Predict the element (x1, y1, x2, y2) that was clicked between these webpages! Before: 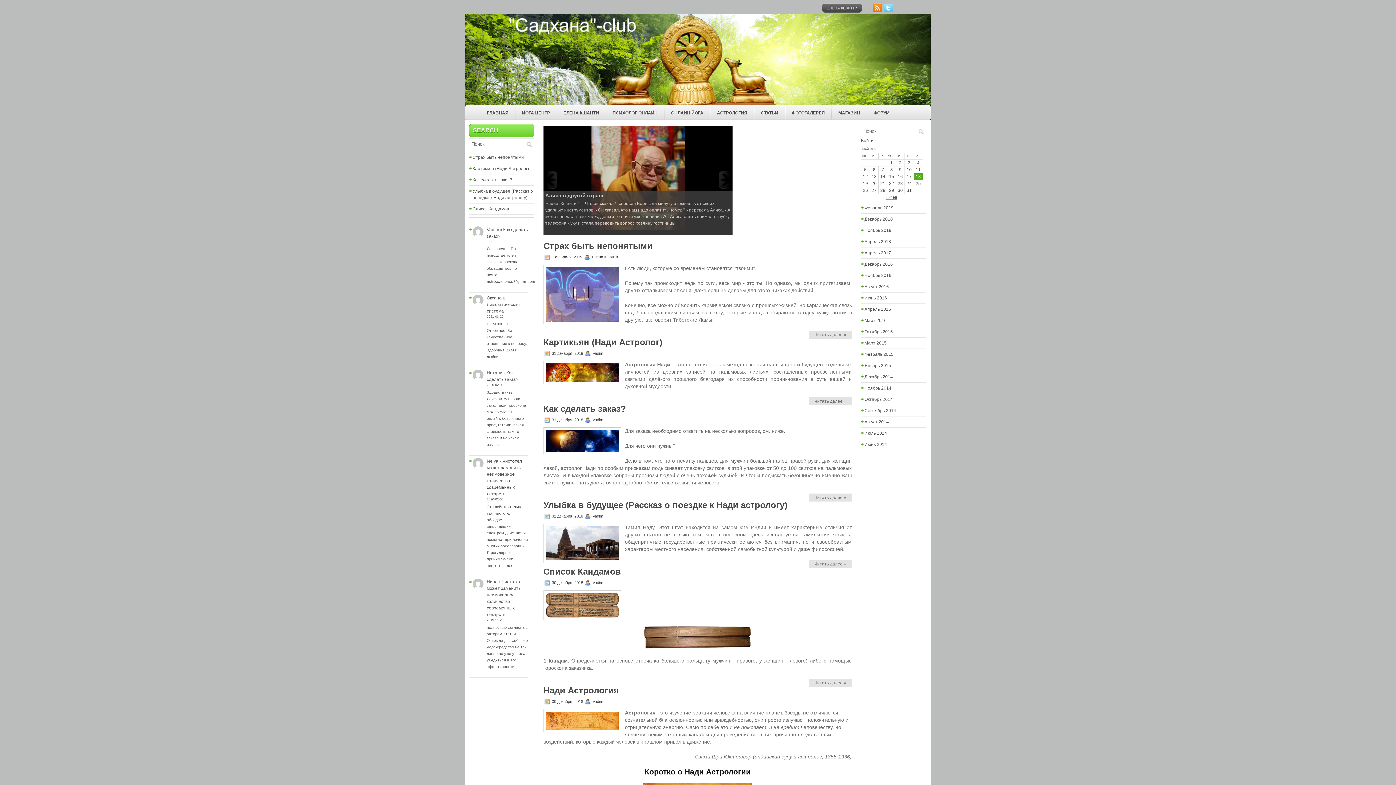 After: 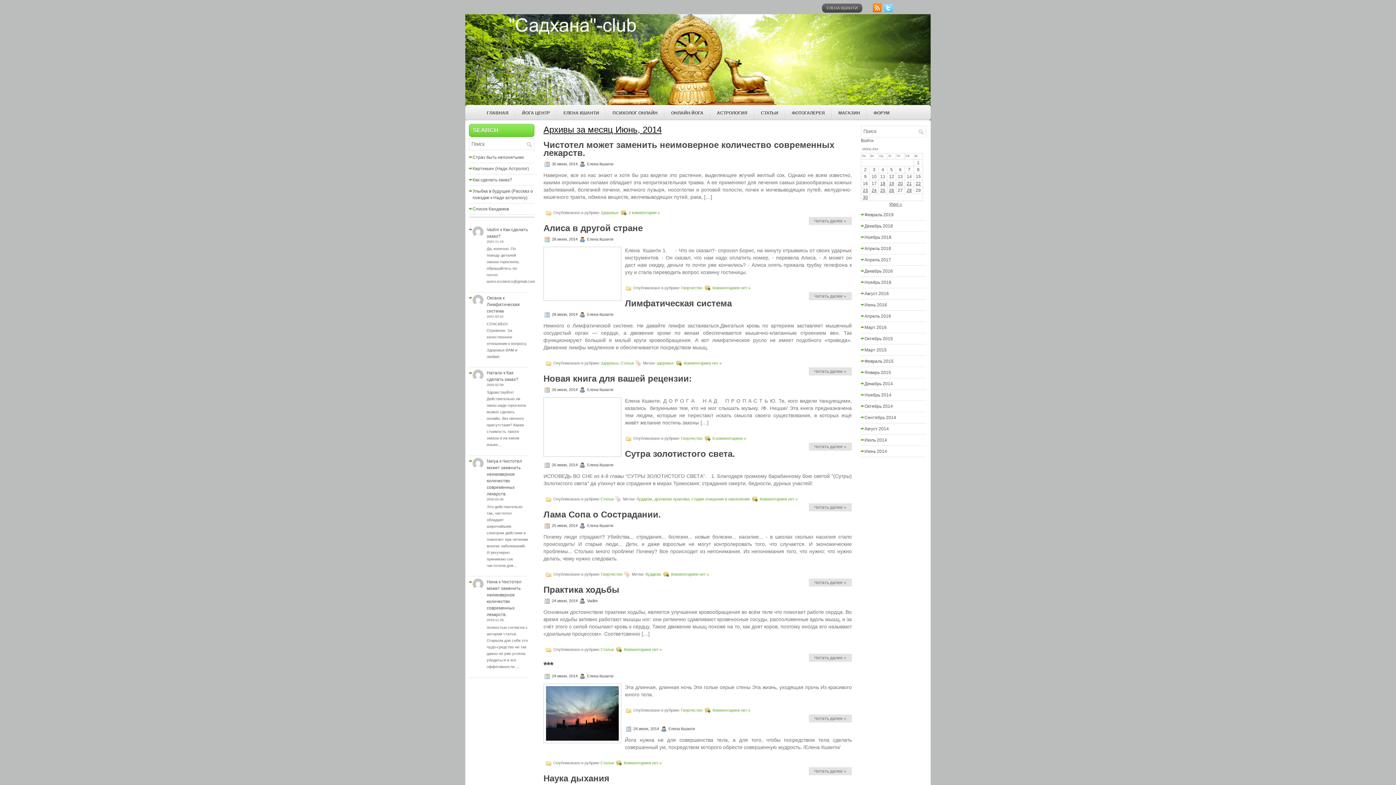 Action: bbox: (864, 442, 887, 447) label: Июнь 2014